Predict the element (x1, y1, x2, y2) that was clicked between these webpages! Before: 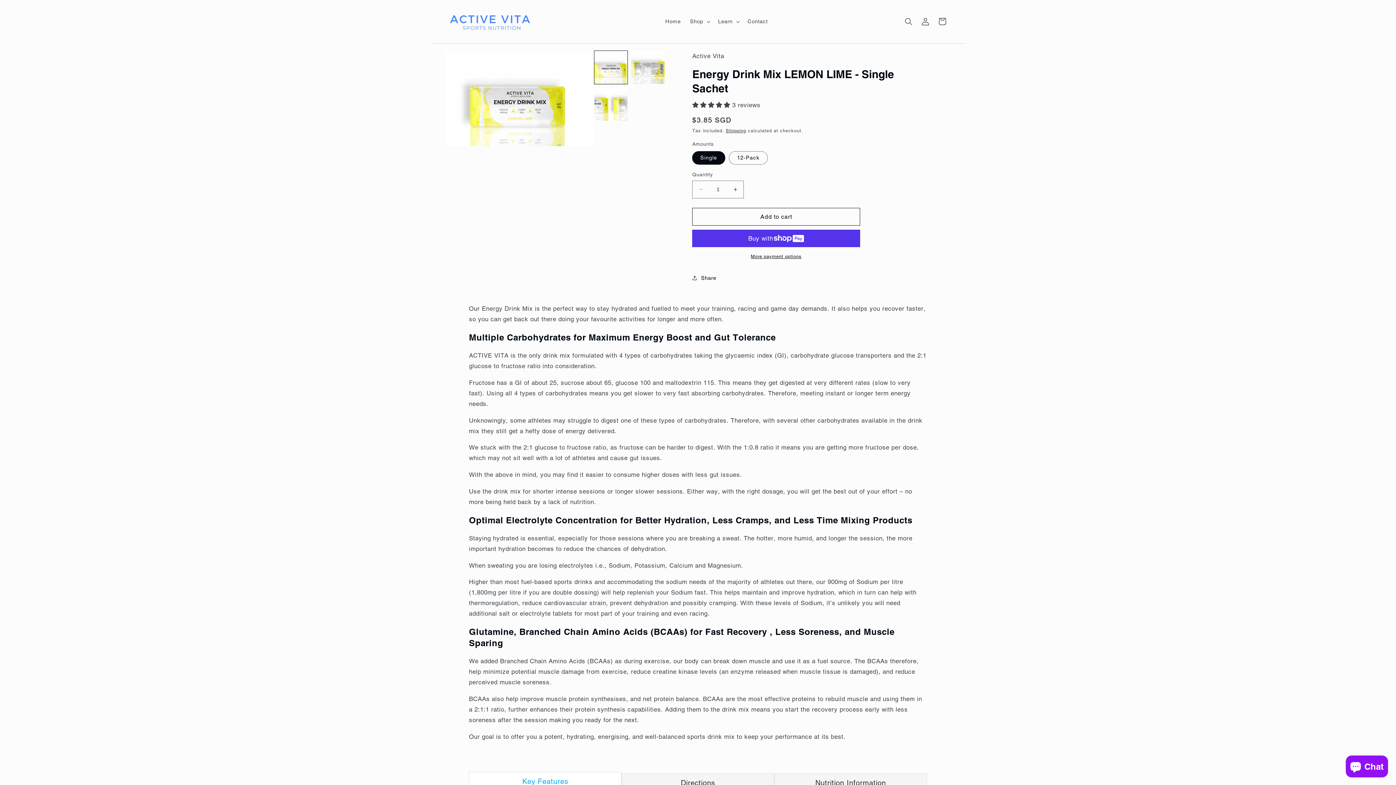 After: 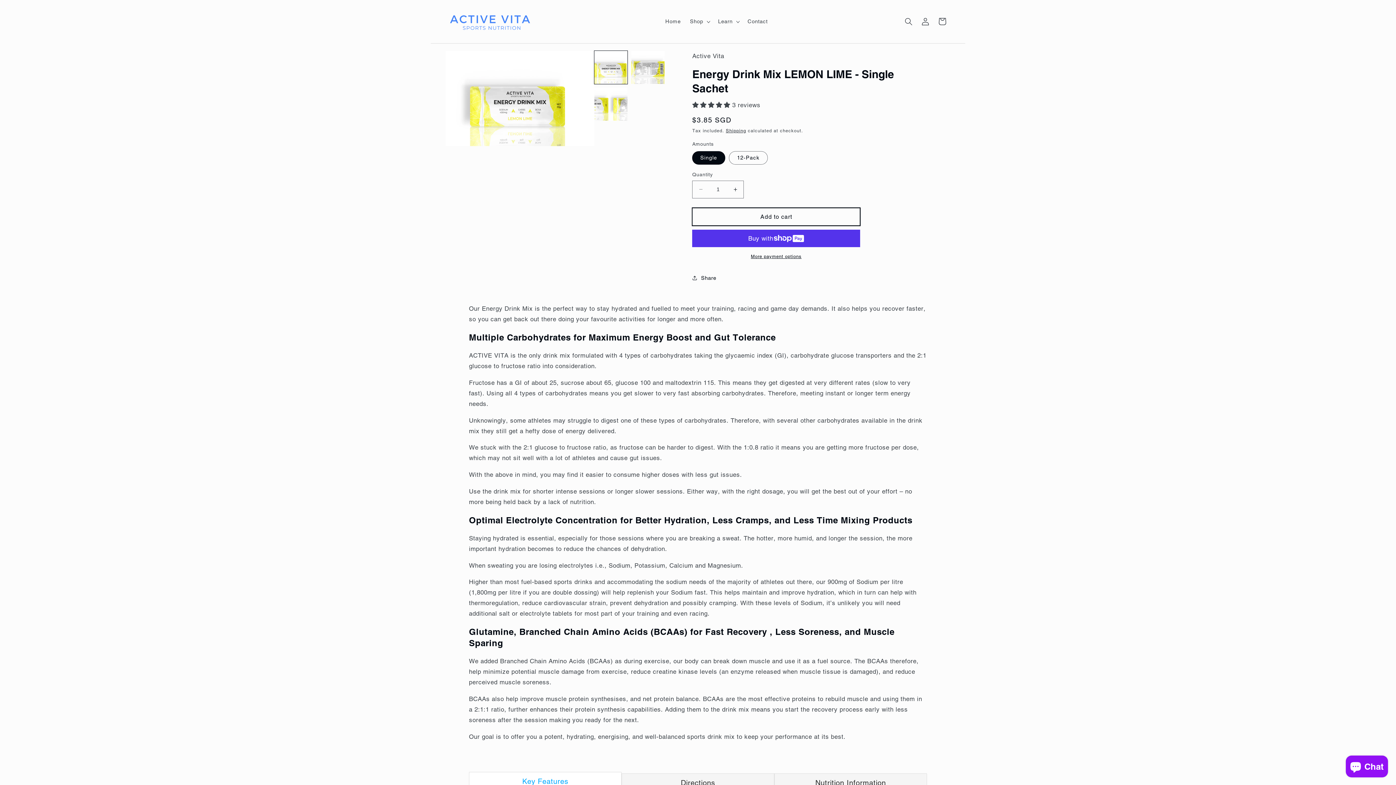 Action: label: Add to cart bbox: (692, 208, 860, 225)